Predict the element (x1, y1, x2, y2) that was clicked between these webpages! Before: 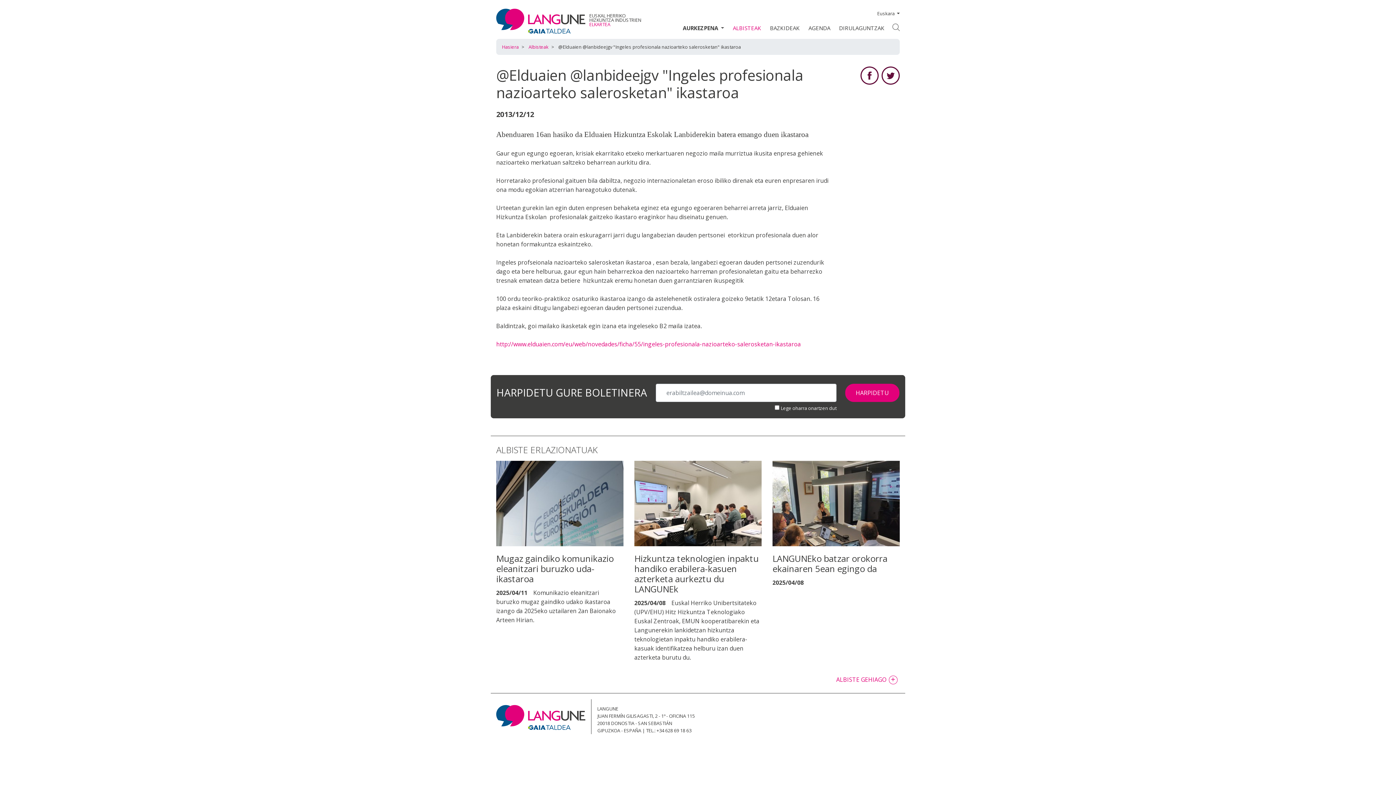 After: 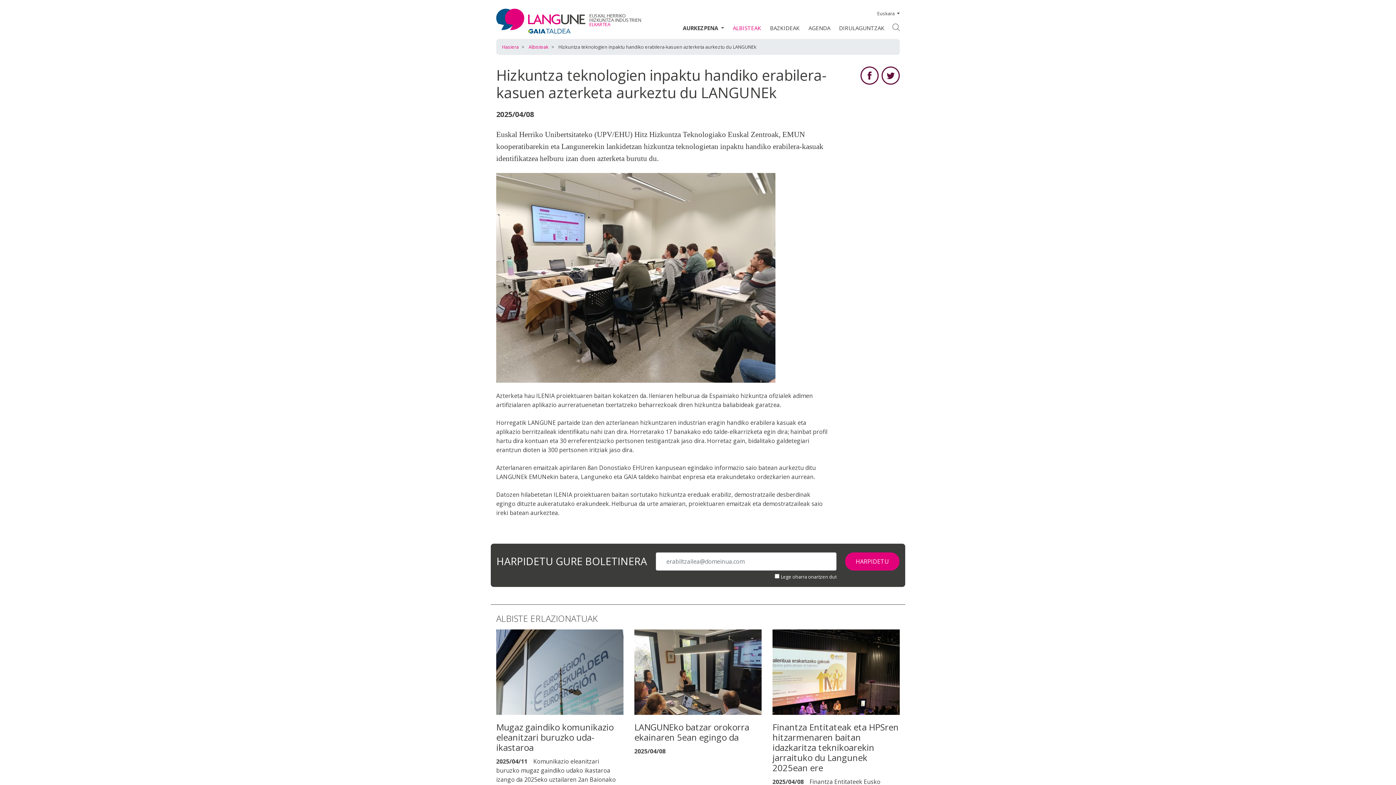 Action: bbox: (634, 503, 761, 511)